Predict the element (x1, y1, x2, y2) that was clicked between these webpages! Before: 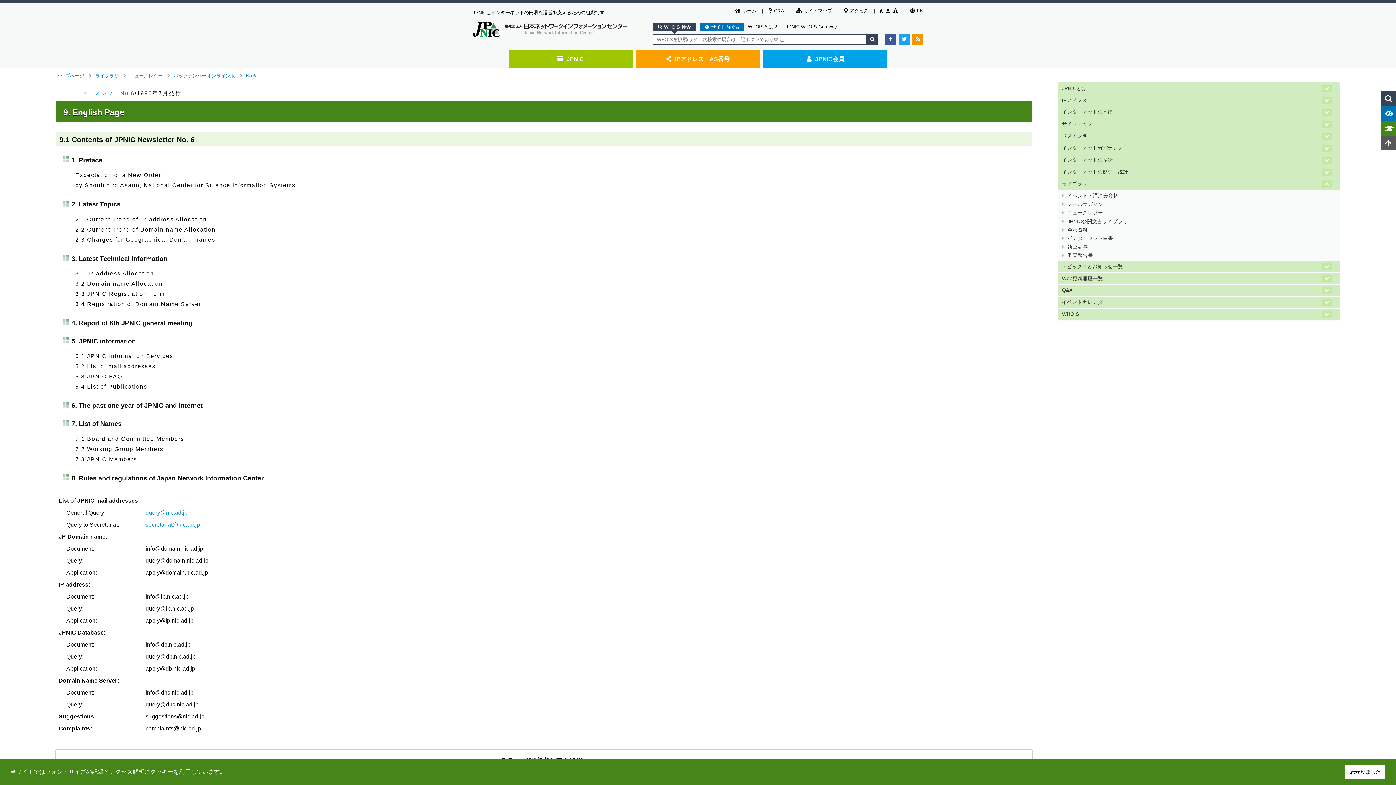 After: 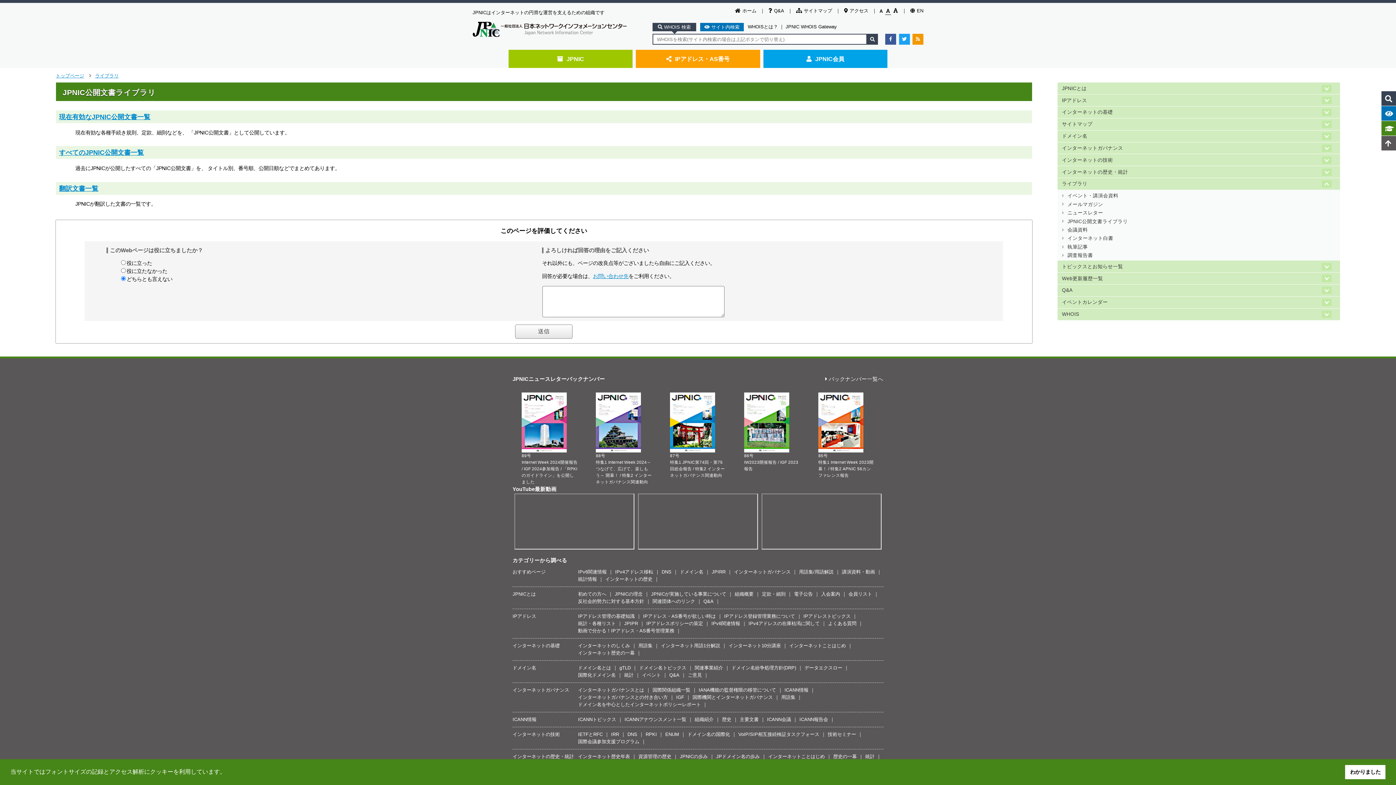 Action: bbox: (1057, 217, 1340, 225) label: JPNIC公開文書ライブラリ